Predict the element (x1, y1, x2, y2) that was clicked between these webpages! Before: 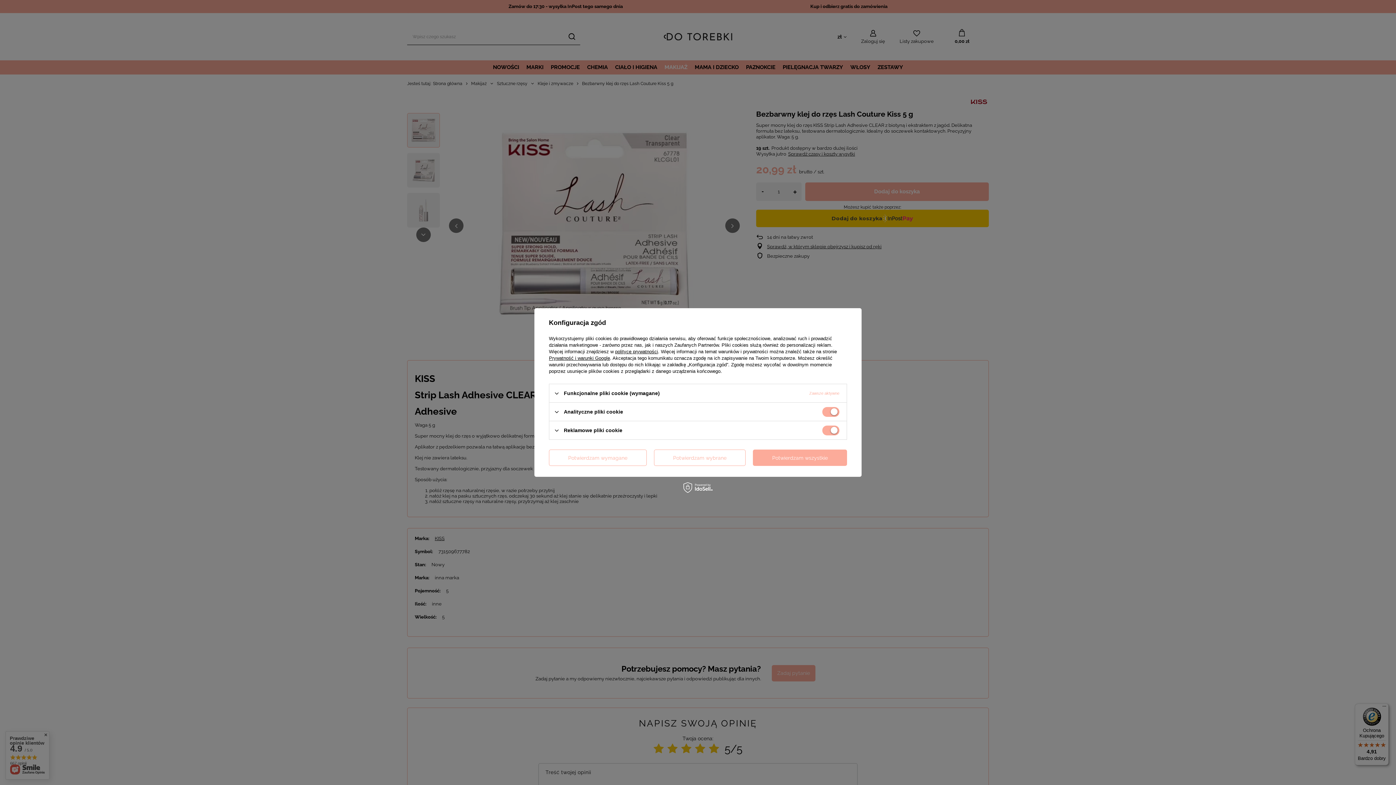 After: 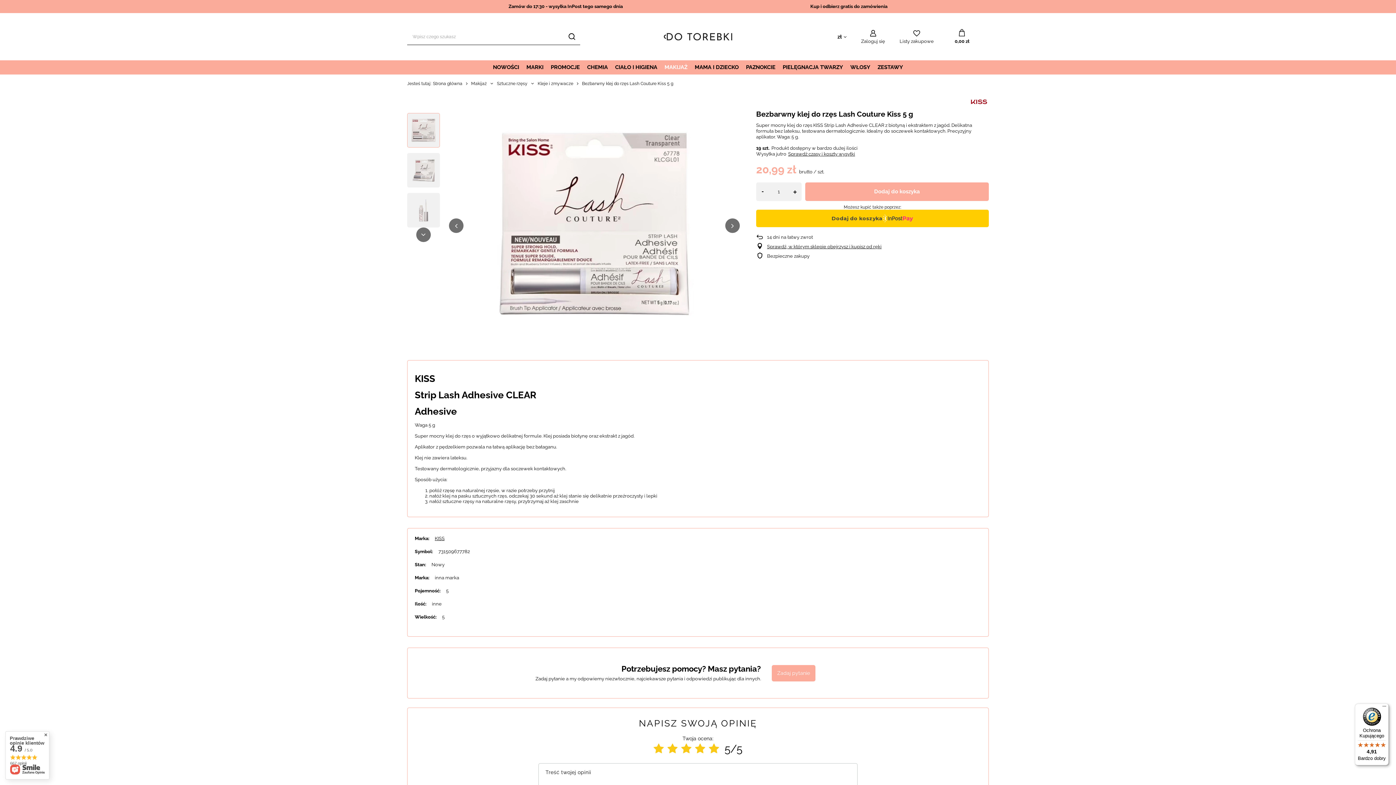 Action: label: Potwierdzam wszystkie bbox: (753, 449, 847, 466)